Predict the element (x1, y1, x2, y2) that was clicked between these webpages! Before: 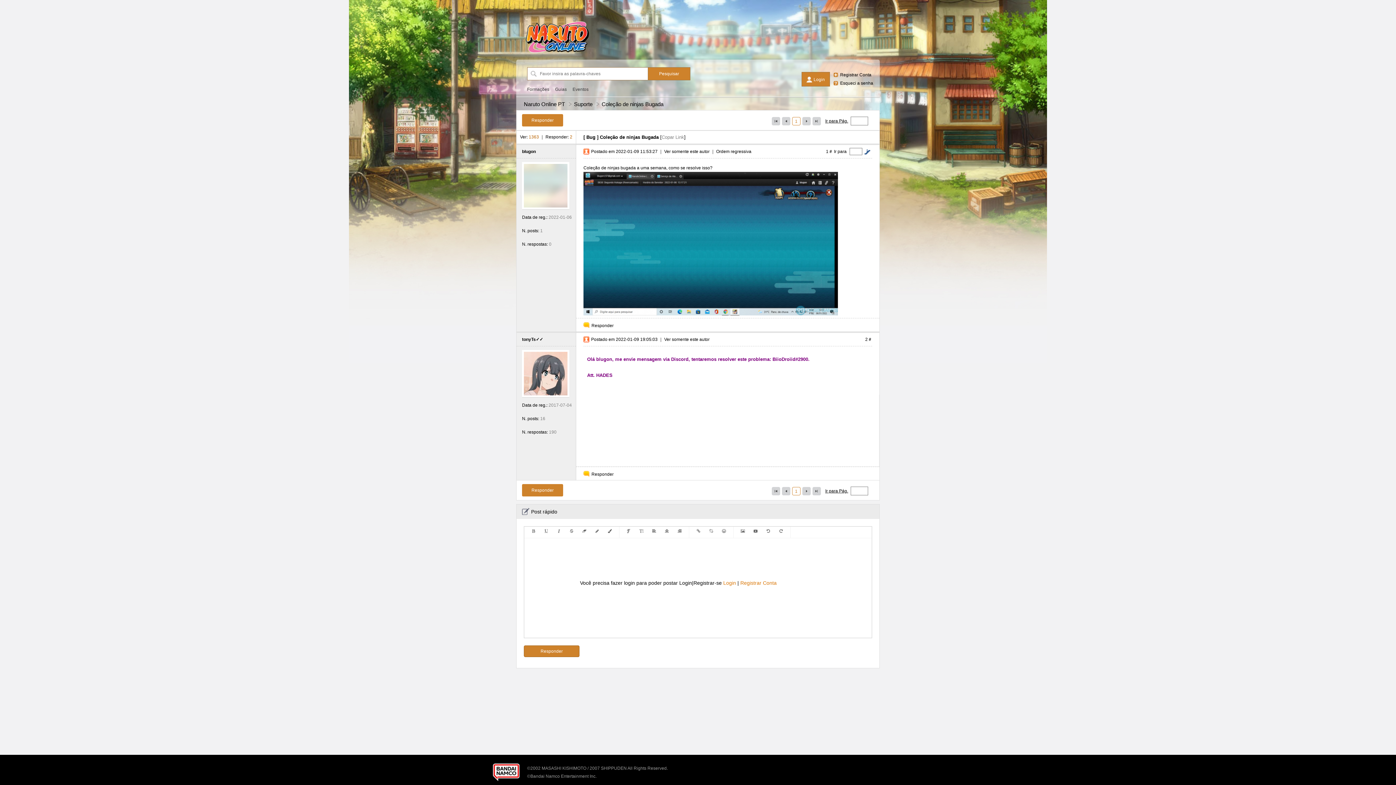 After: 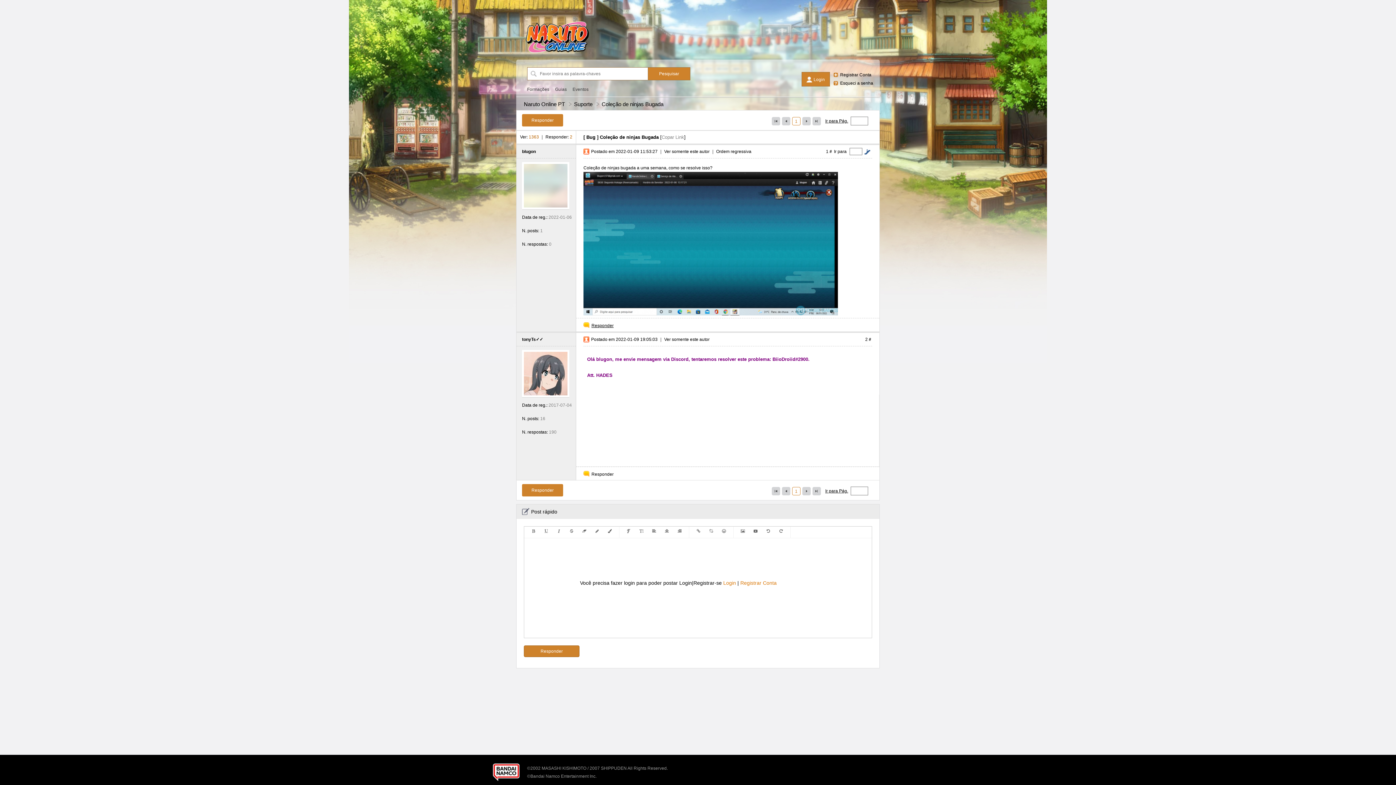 Action: label: Responder bbox: (583, 322, 615, 329)